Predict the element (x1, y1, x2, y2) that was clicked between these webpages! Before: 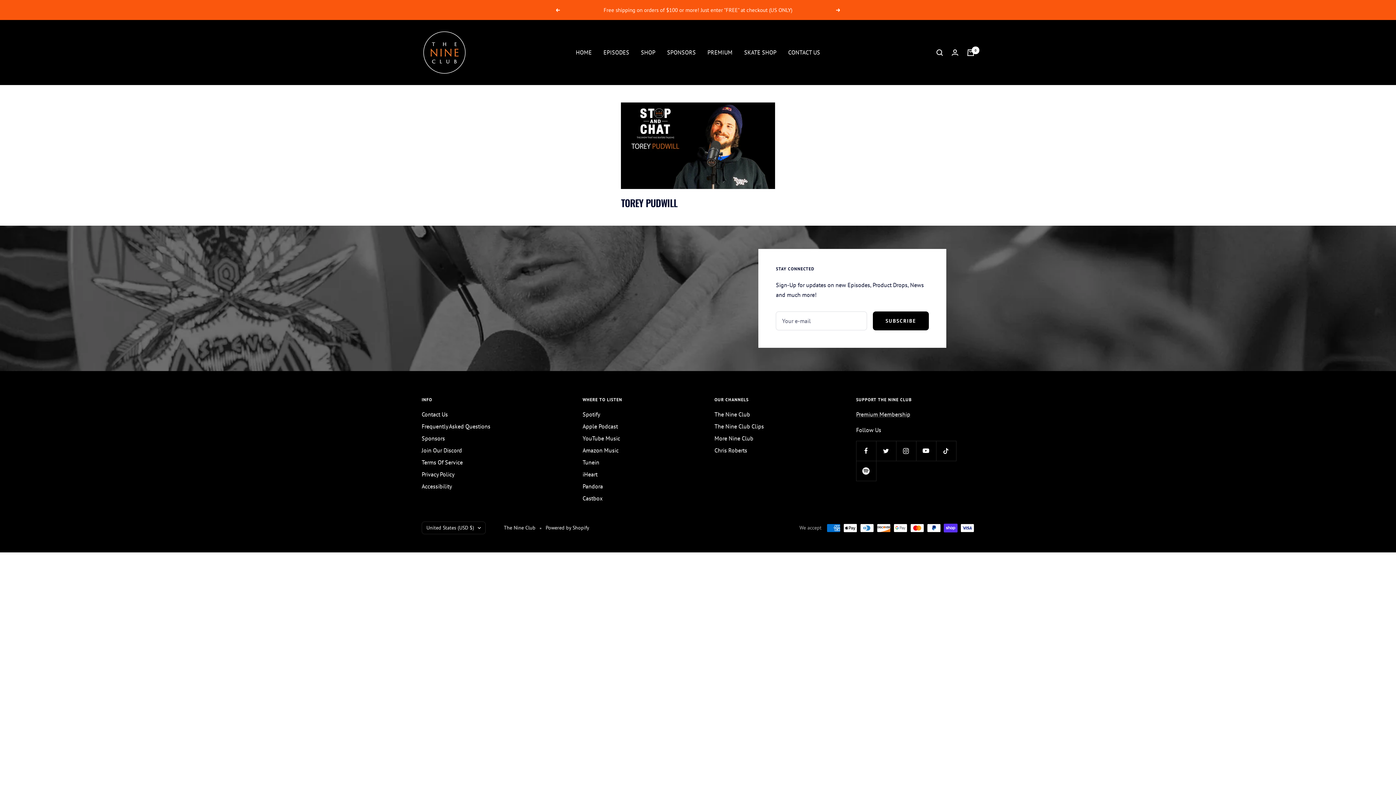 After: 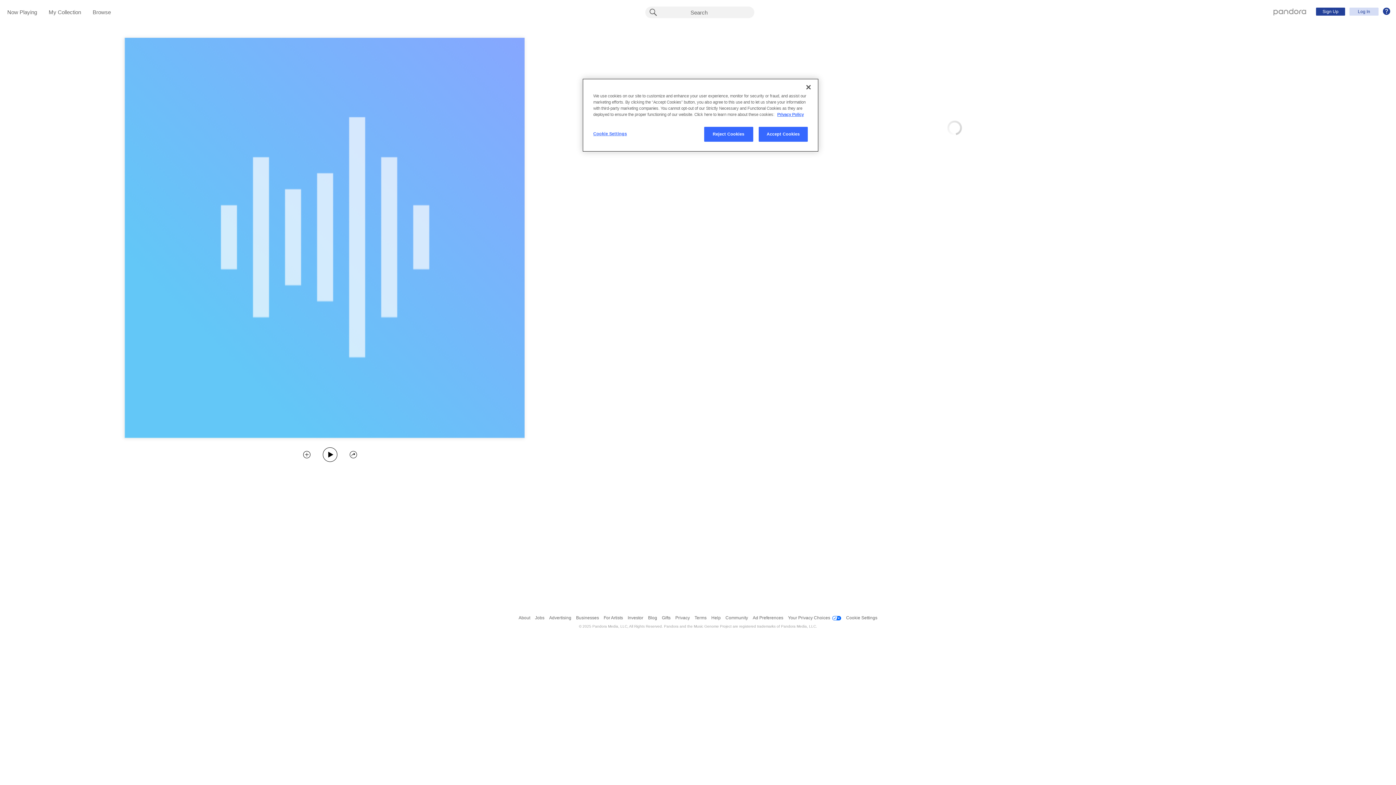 Action: label: Pandora bbox: (582, 481, 603, 491)